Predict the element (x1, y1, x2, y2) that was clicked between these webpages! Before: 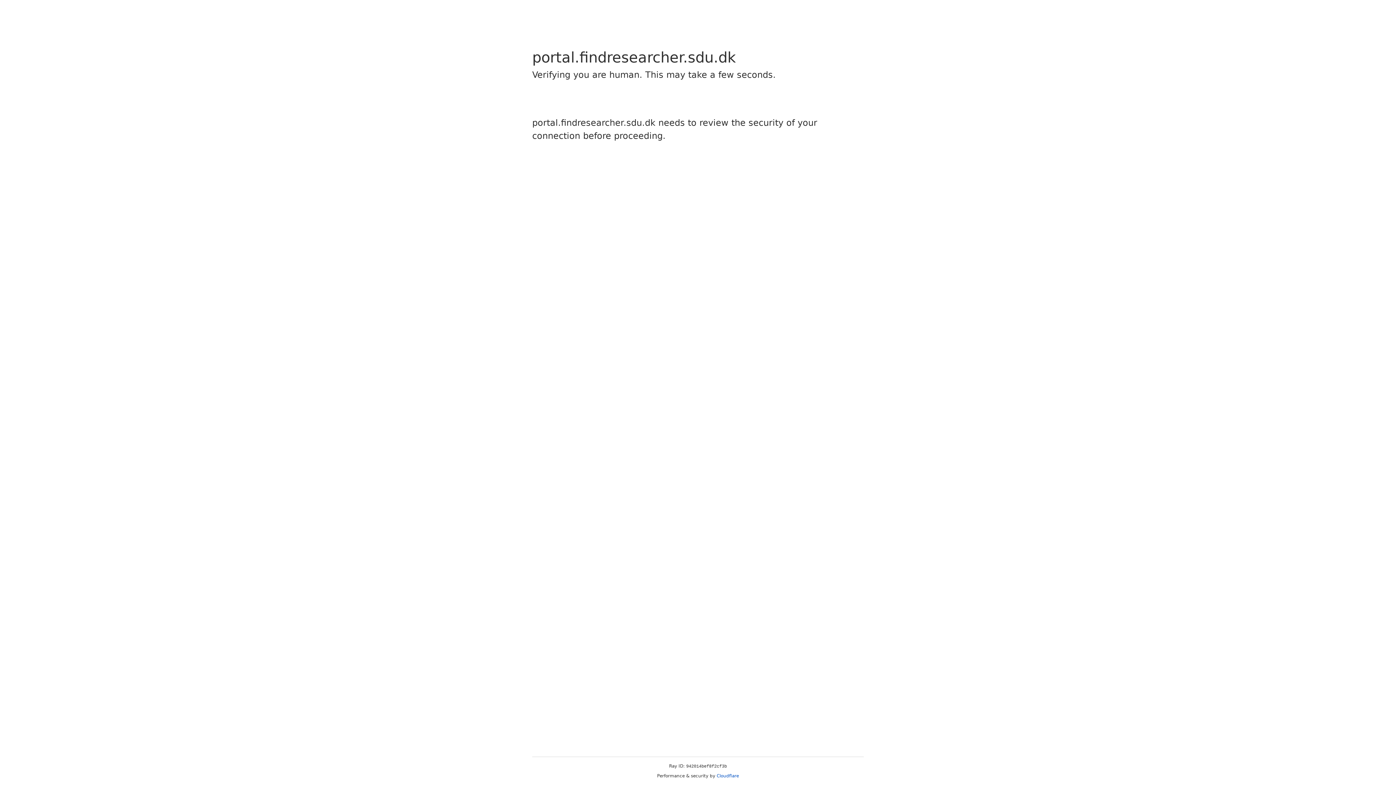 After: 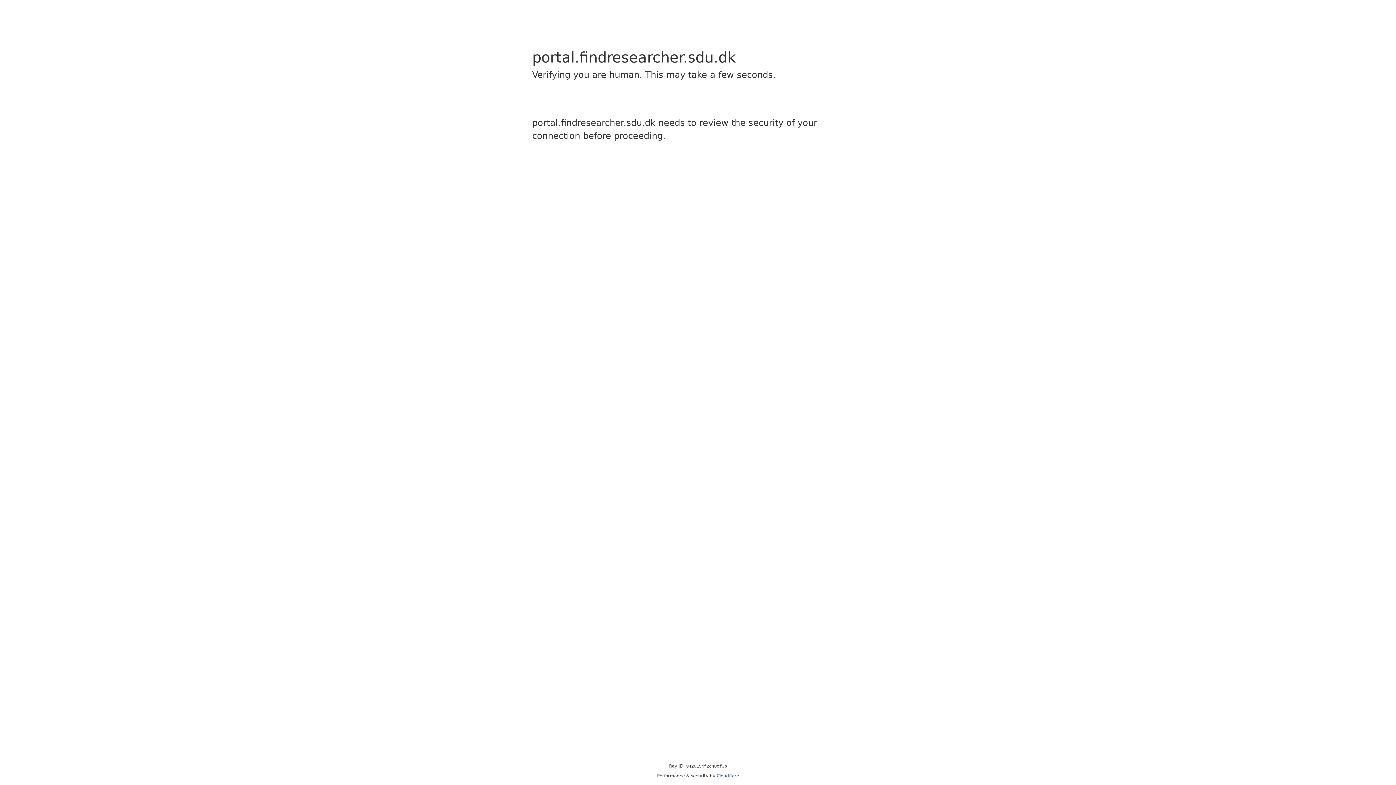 Action: label: Cloudflare bbox: (716, 773, 739, 778)